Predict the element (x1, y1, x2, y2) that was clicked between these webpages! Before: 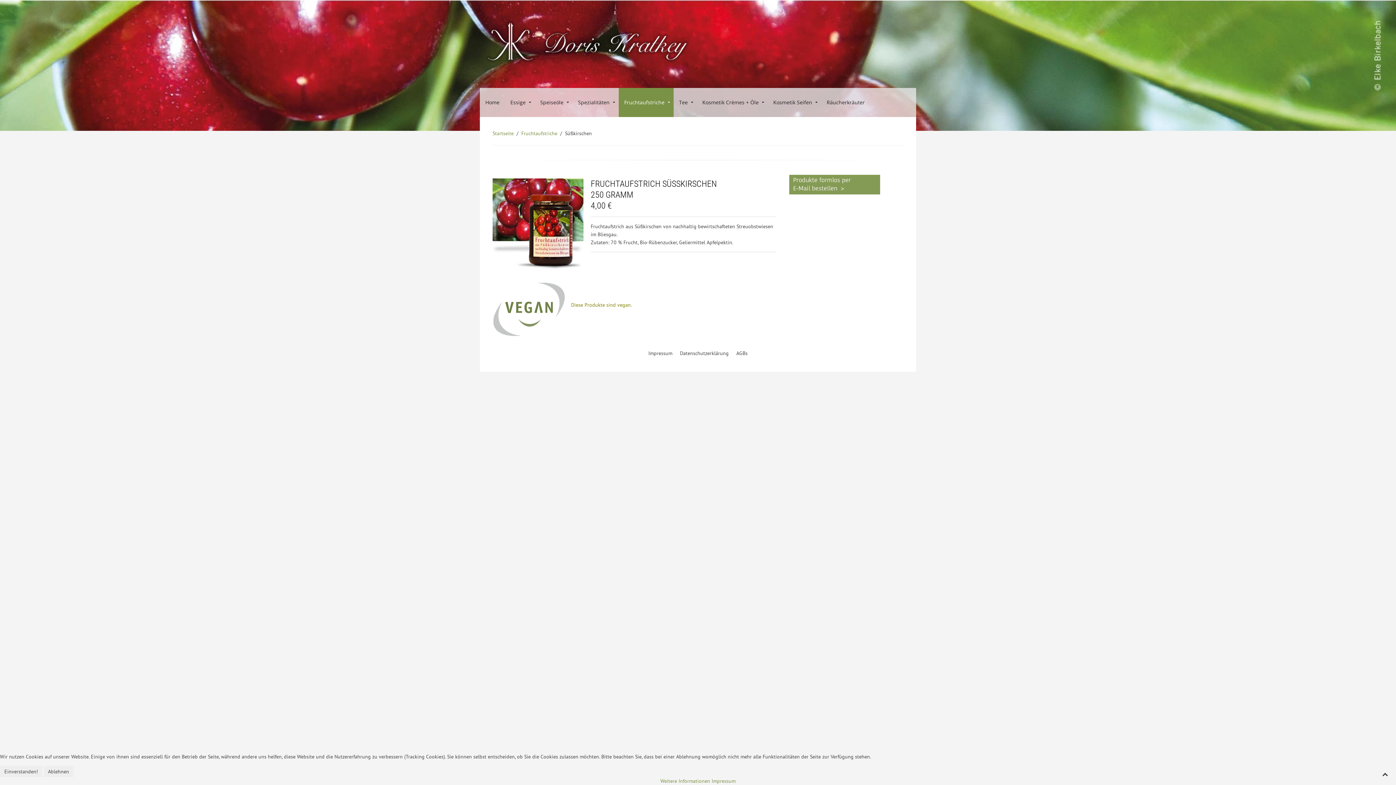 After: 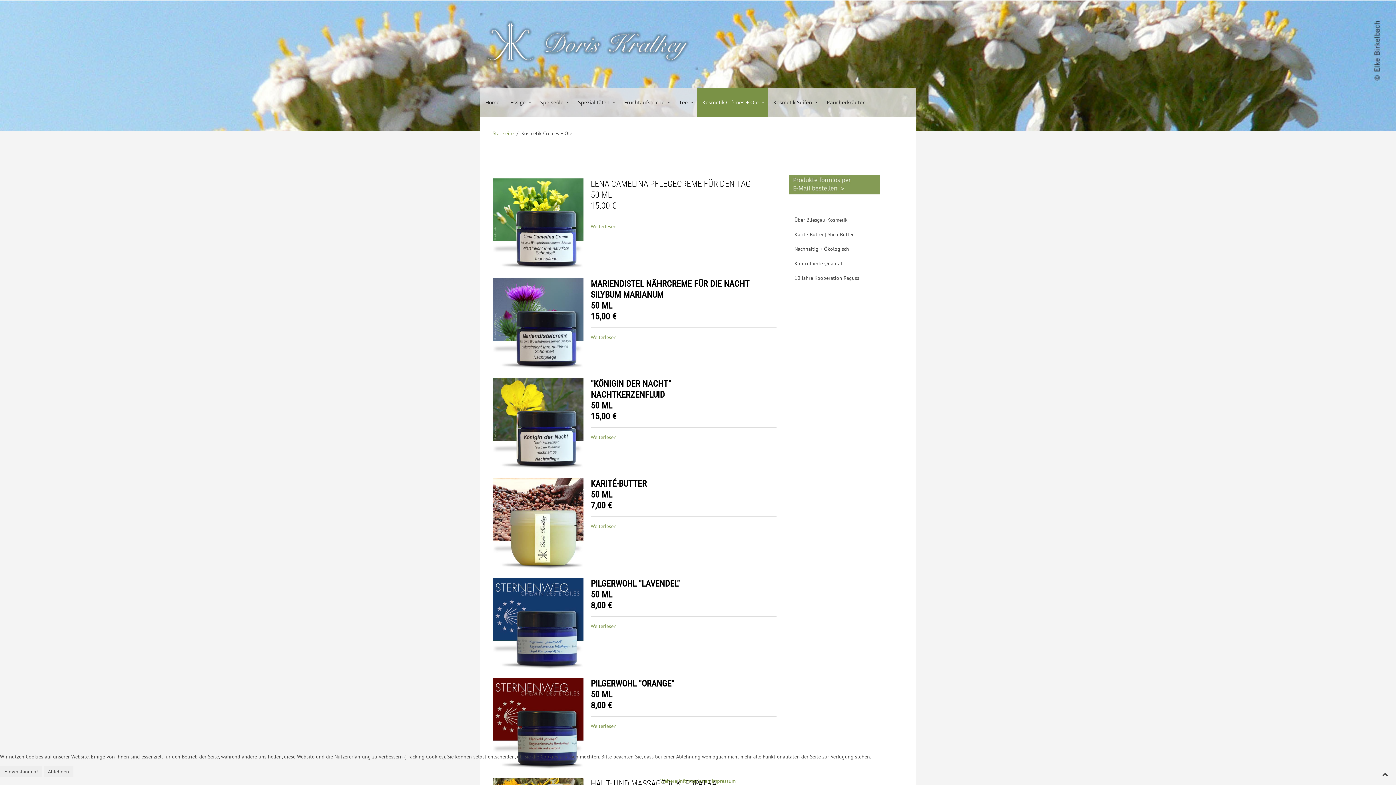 Action: bbox: (697, 88, 768, 117) label: Kosmetik Crèmes + Öle